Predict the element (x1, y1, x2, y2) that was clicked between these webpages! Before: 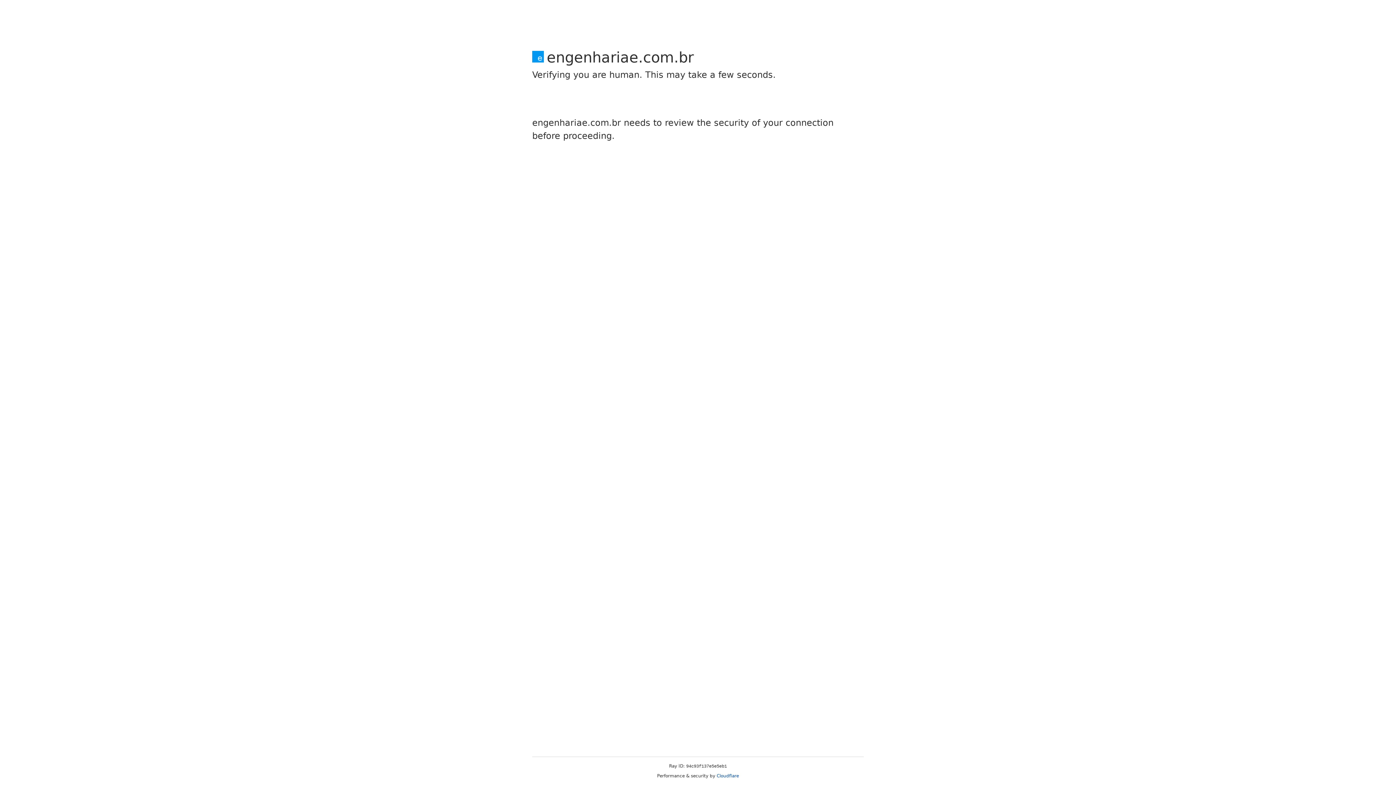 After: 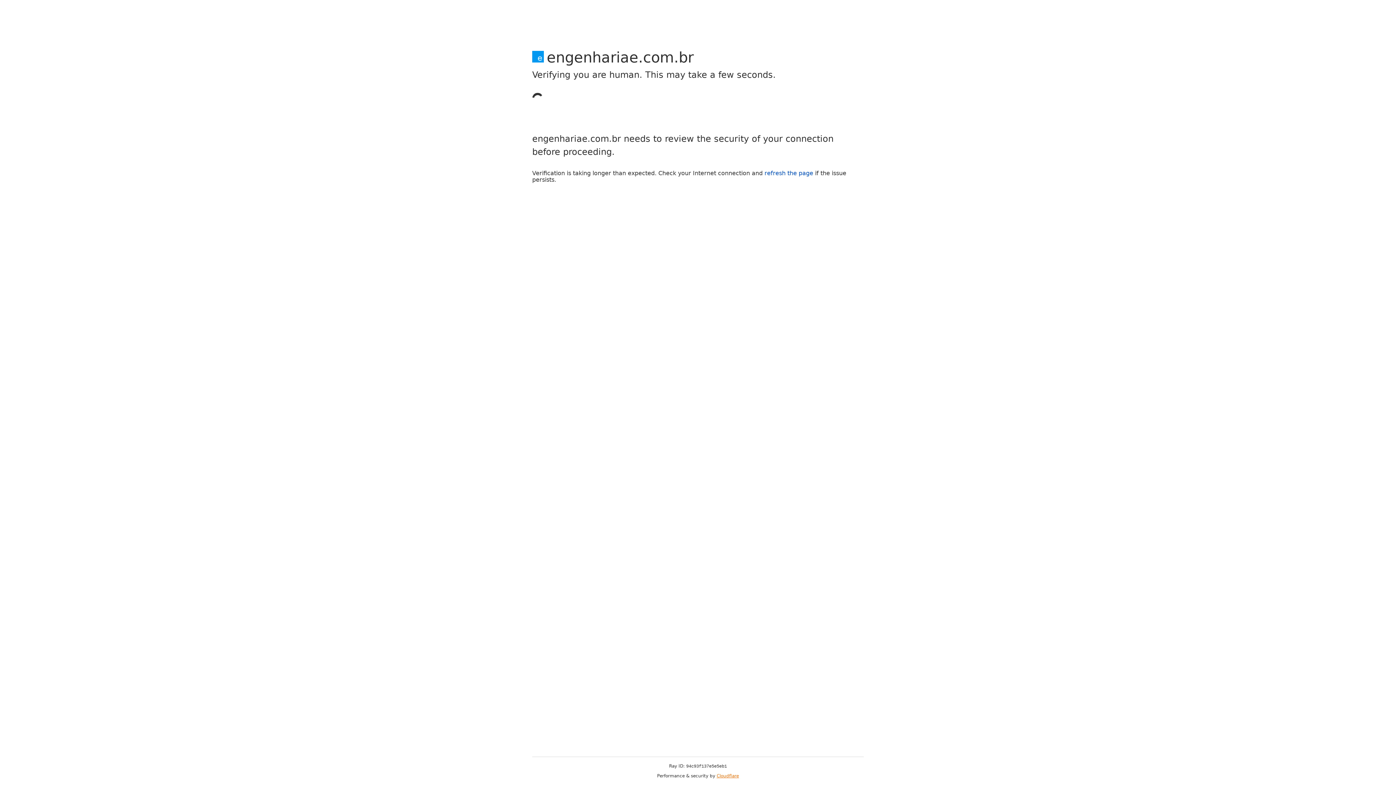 Action: label: Cloudflare bbox: (716, 773, 739, 778)